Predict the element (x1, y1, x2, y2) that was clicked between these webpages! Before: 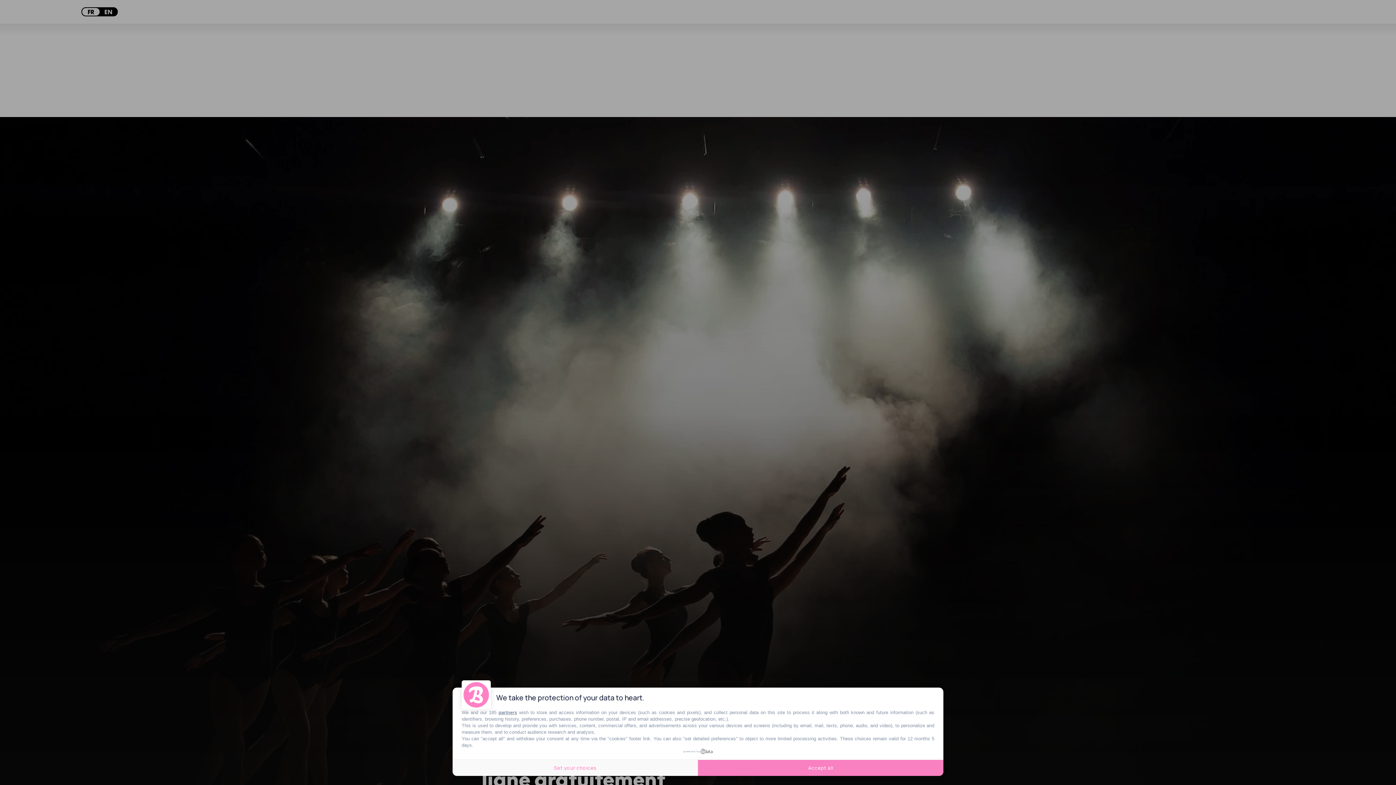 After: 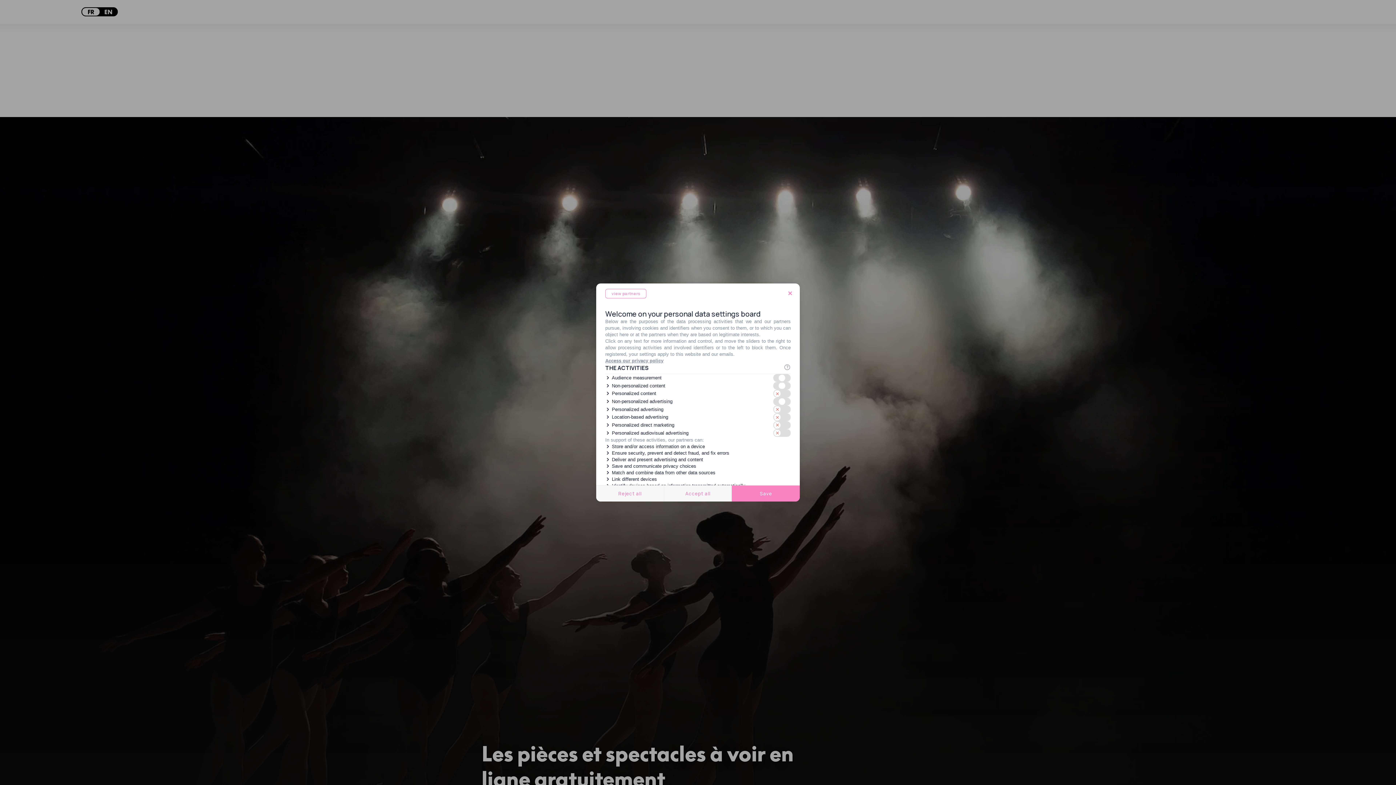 Action: bbox: (452, 760, 698, 776) label: Set your choices